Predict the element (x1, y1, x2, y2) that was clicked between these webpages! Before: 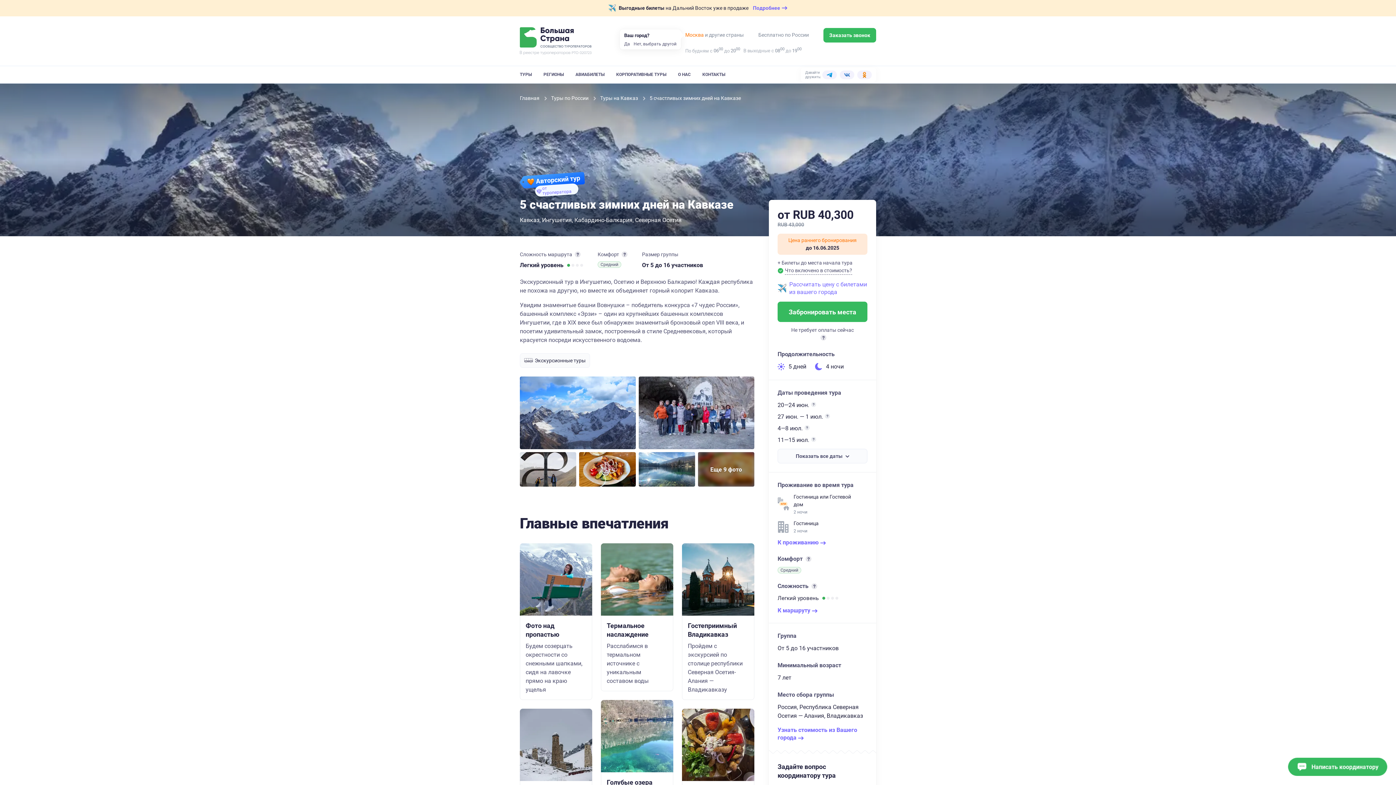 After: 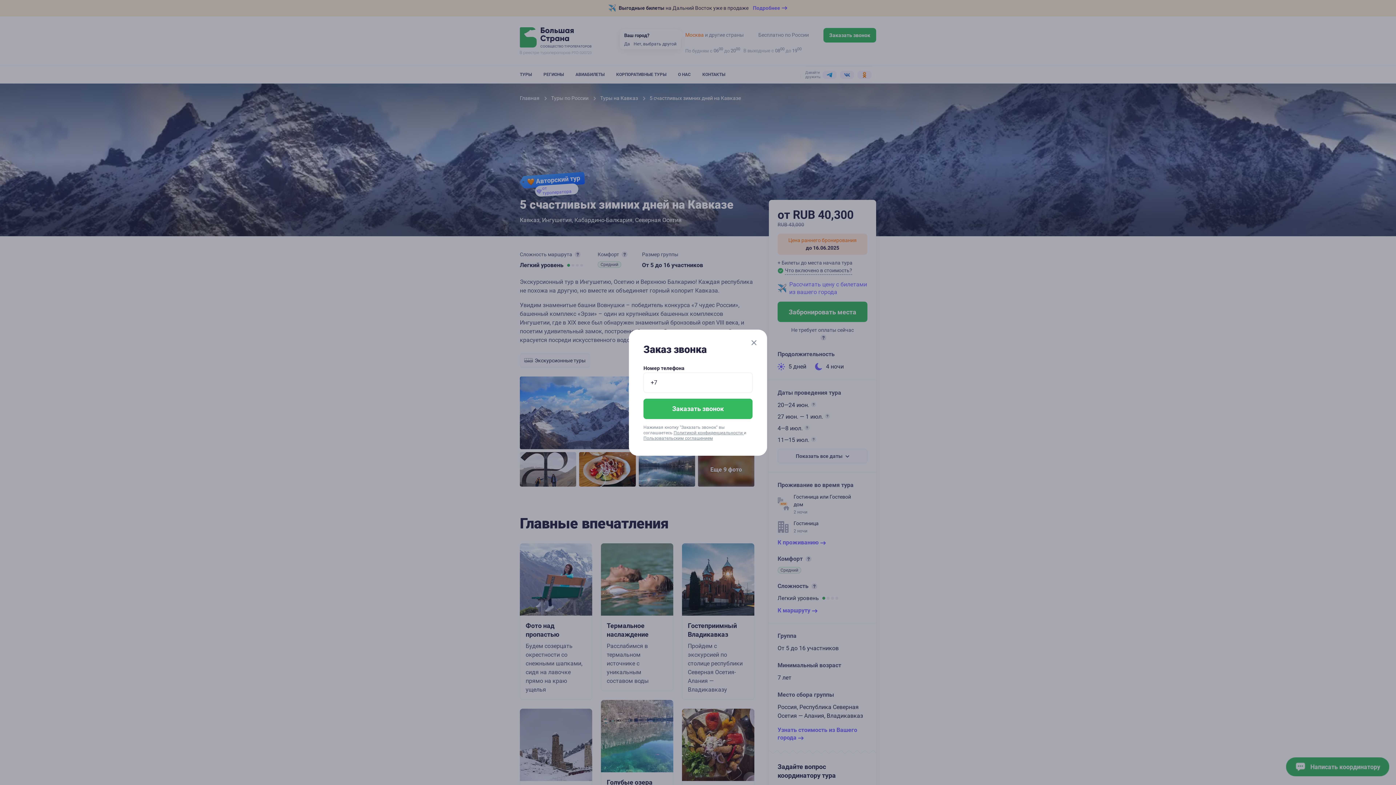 Action: bbox: (823, 27, 876, 42) label: Заказать звонок